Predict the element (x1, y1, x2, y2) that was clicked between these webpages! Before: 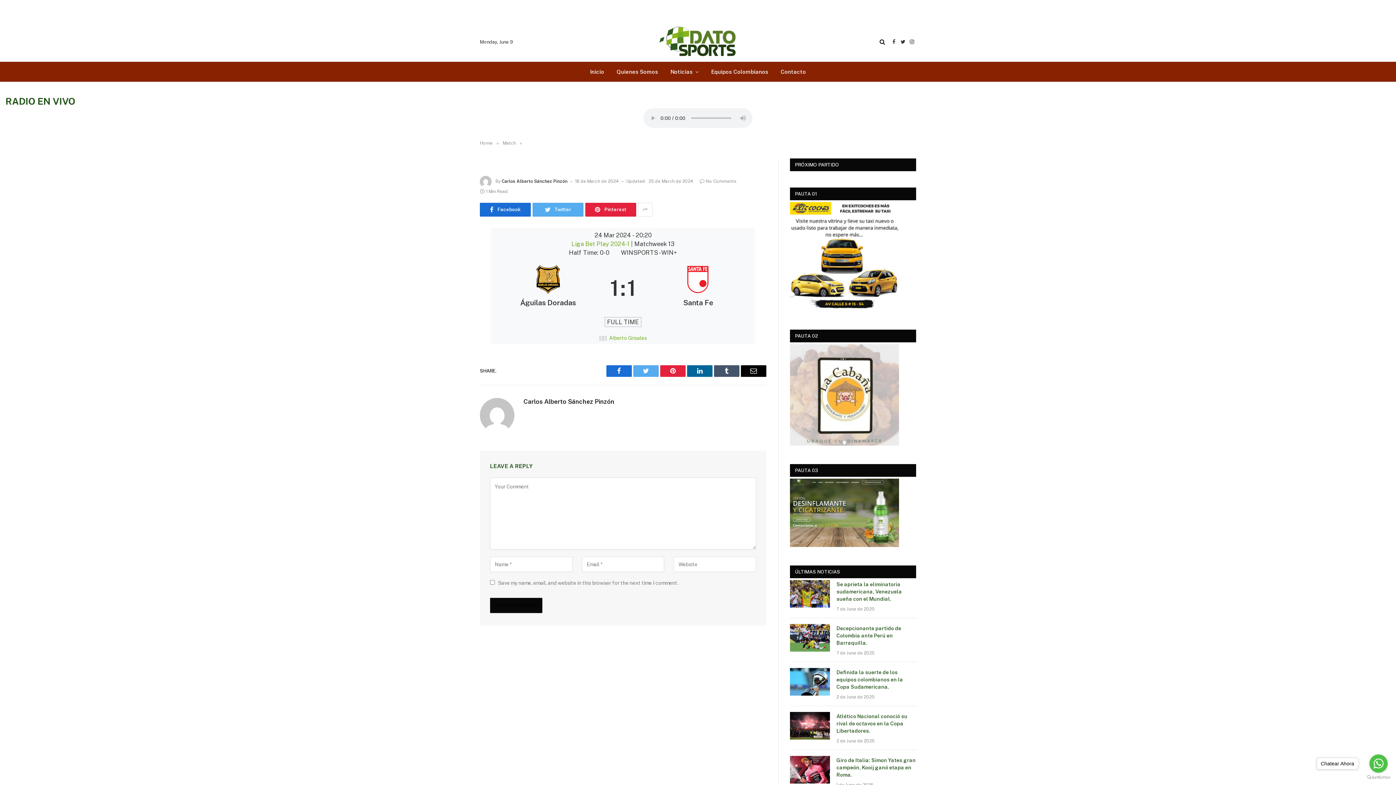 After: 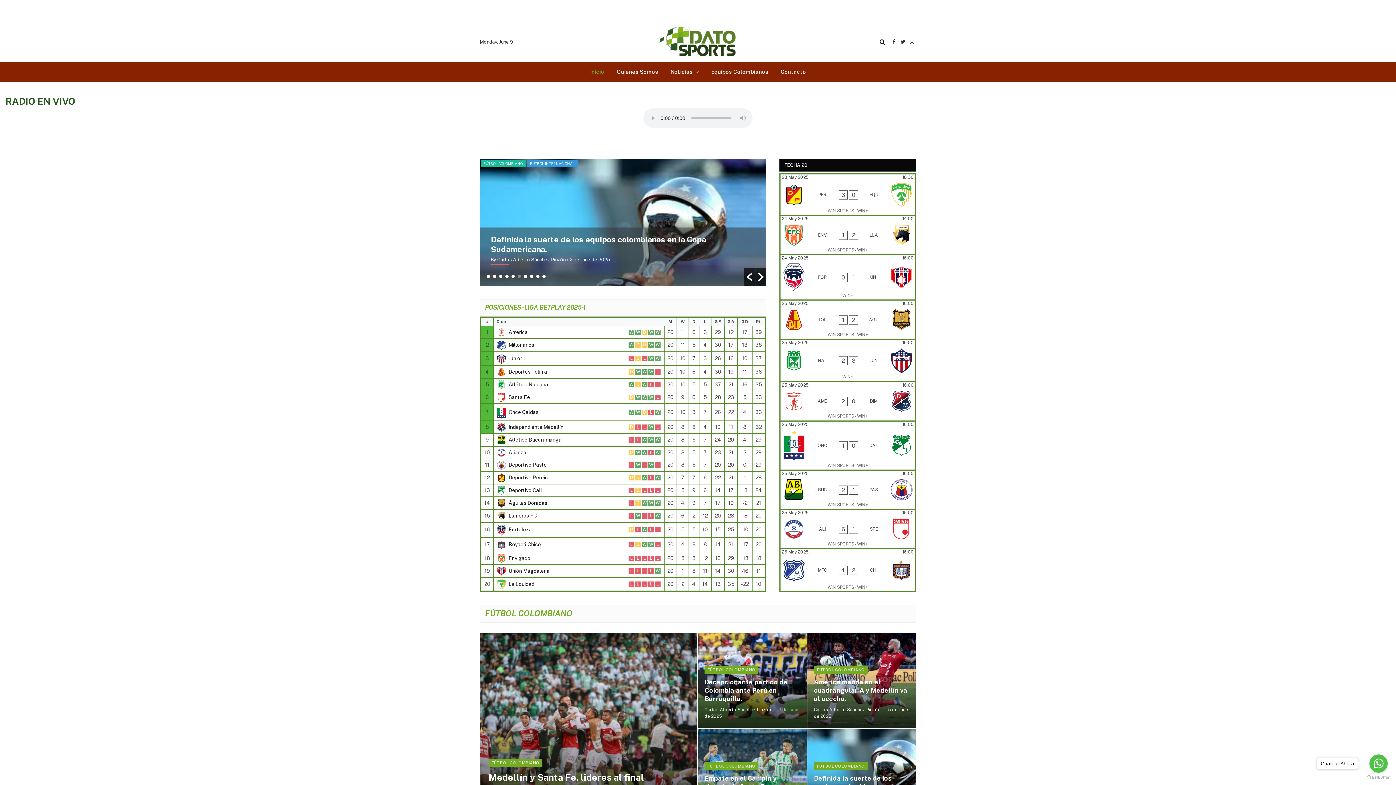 Action: label: Inicio bbox: (584, 62, 610, 81)